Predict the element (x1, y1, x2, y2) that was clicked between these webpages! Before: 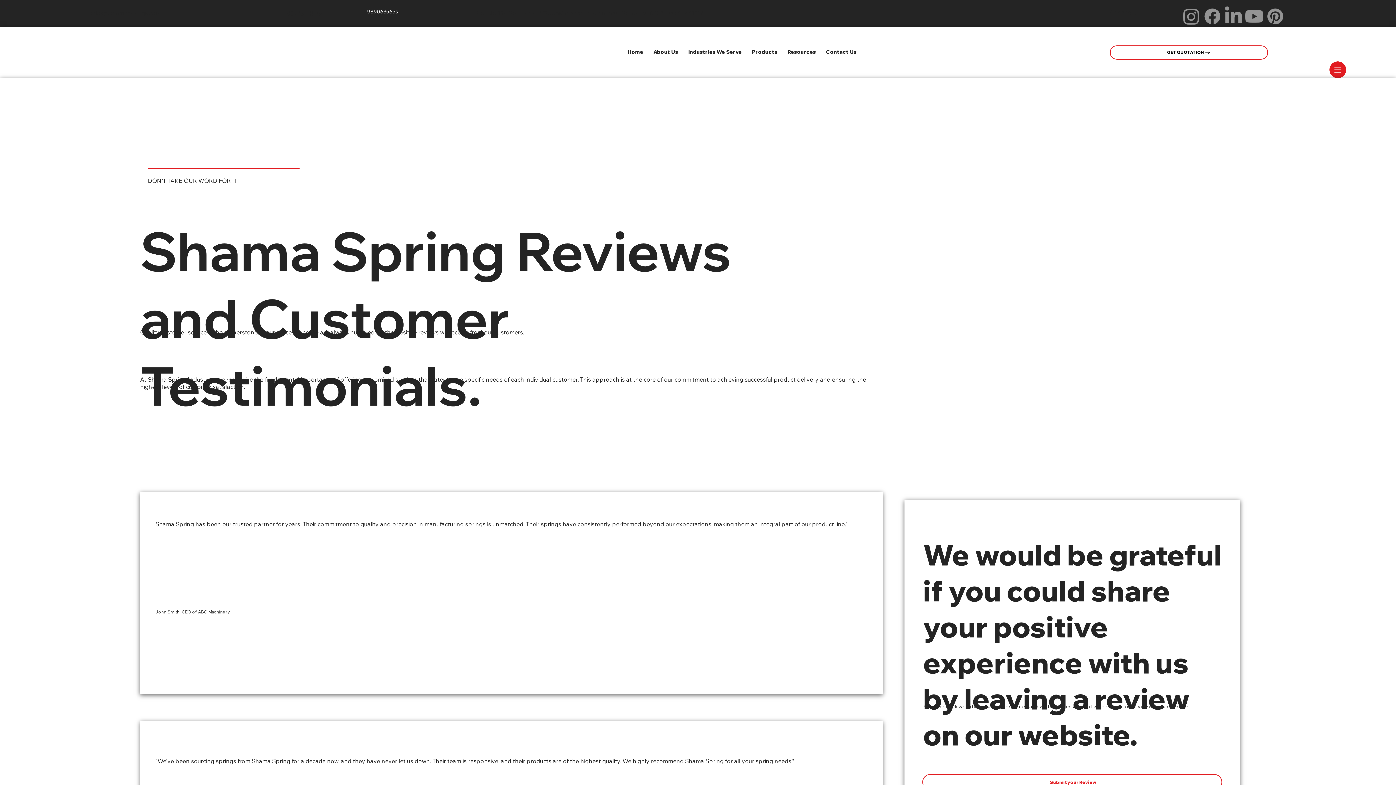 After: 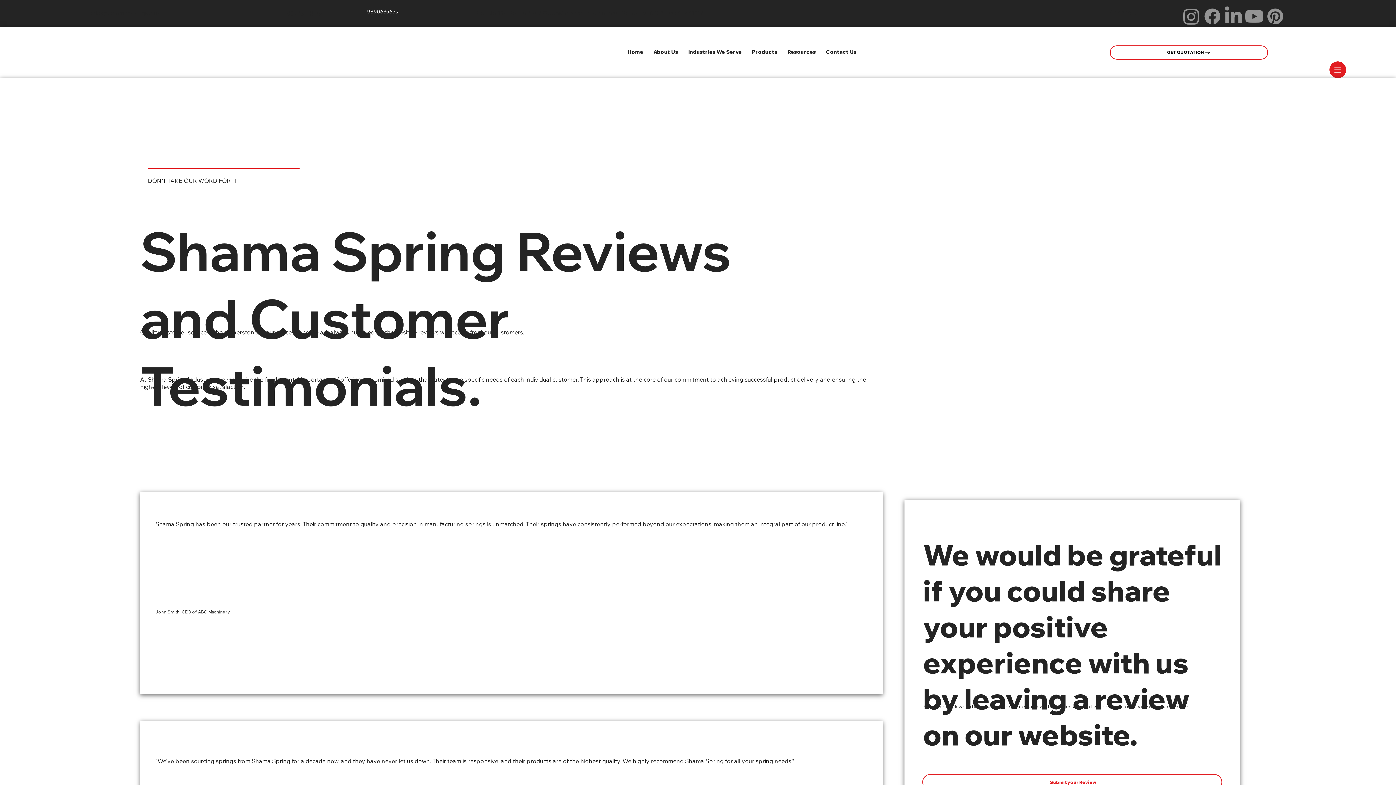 Action: bbox: (89, 9, 160, 16) label: sales@shamasprings.com